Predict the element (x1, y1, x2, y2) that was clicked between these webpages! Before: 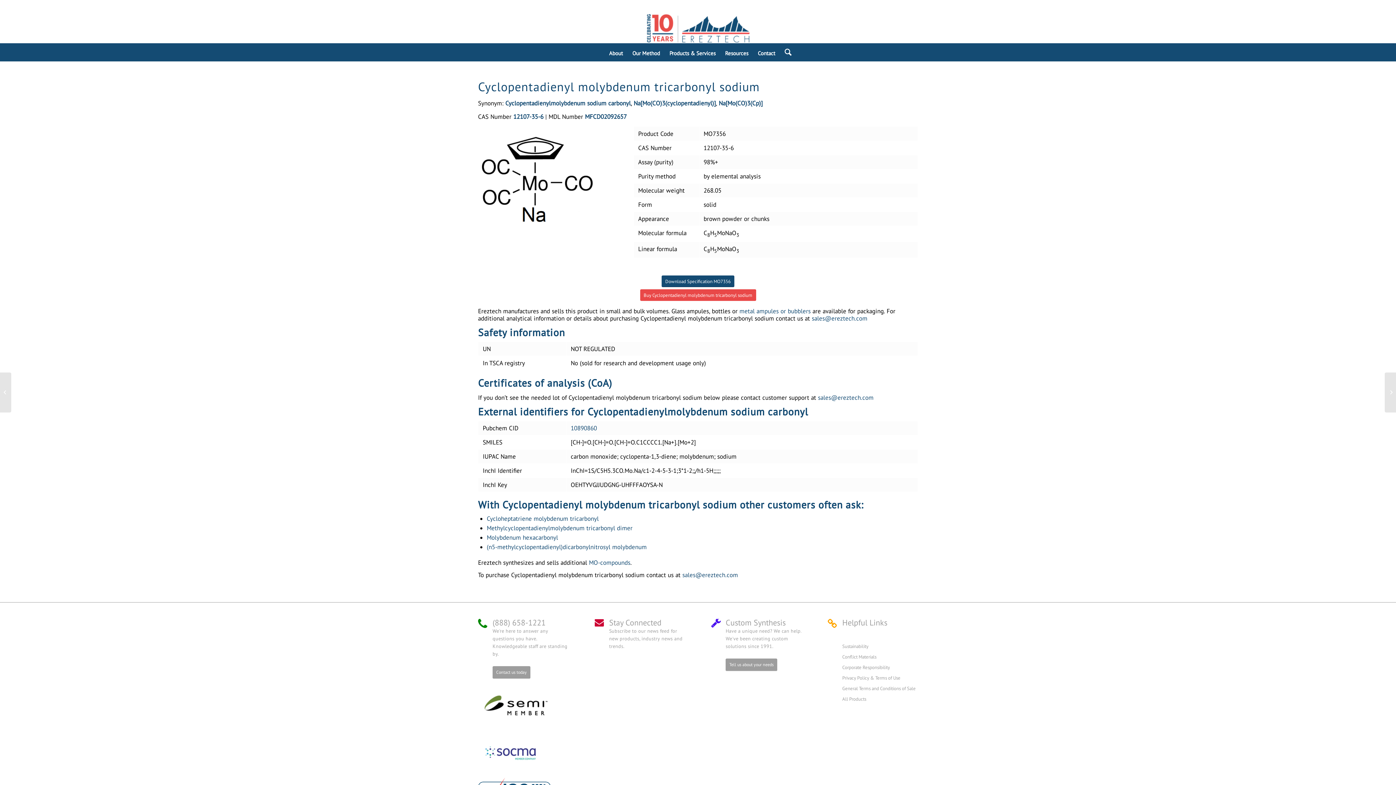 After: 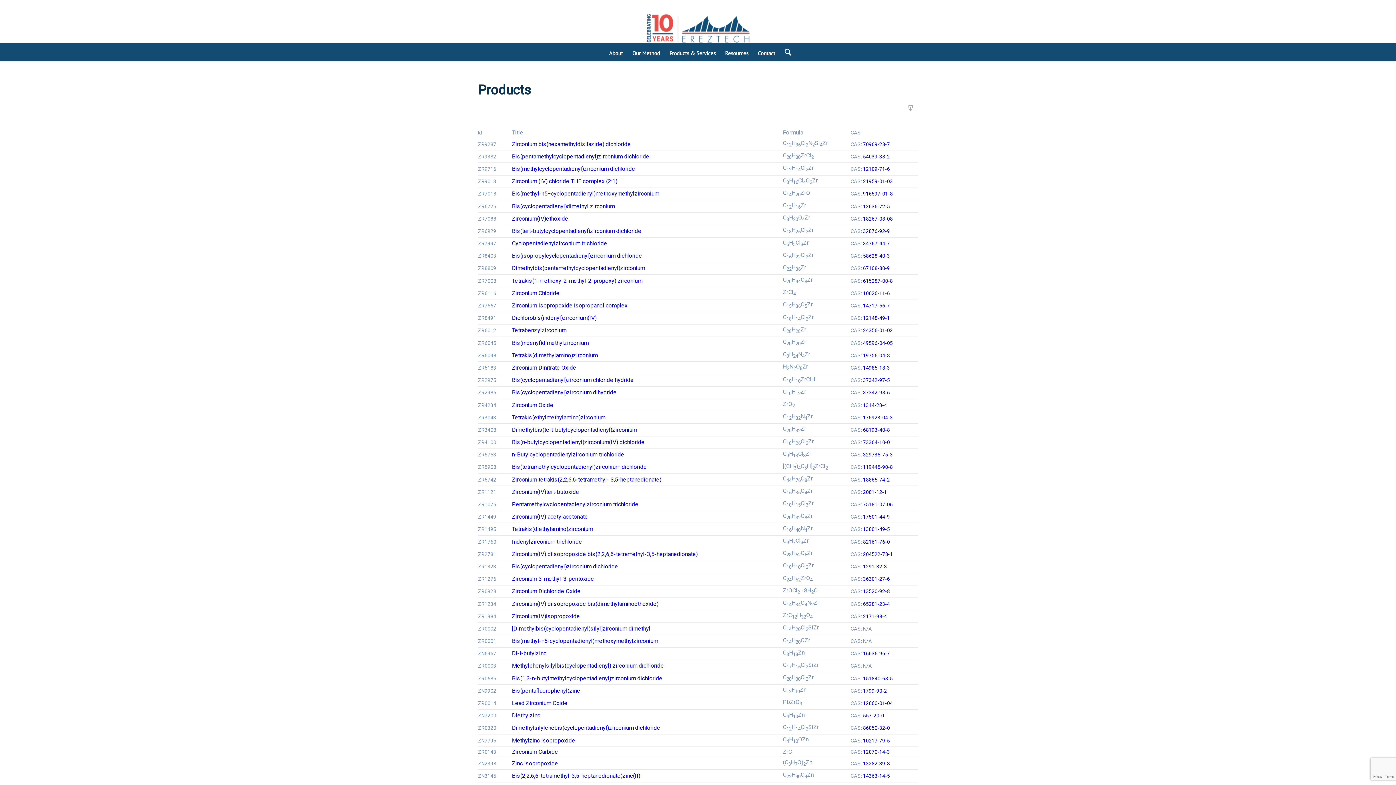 Action: bbox: (842, 694, 918, 705) label: All Products